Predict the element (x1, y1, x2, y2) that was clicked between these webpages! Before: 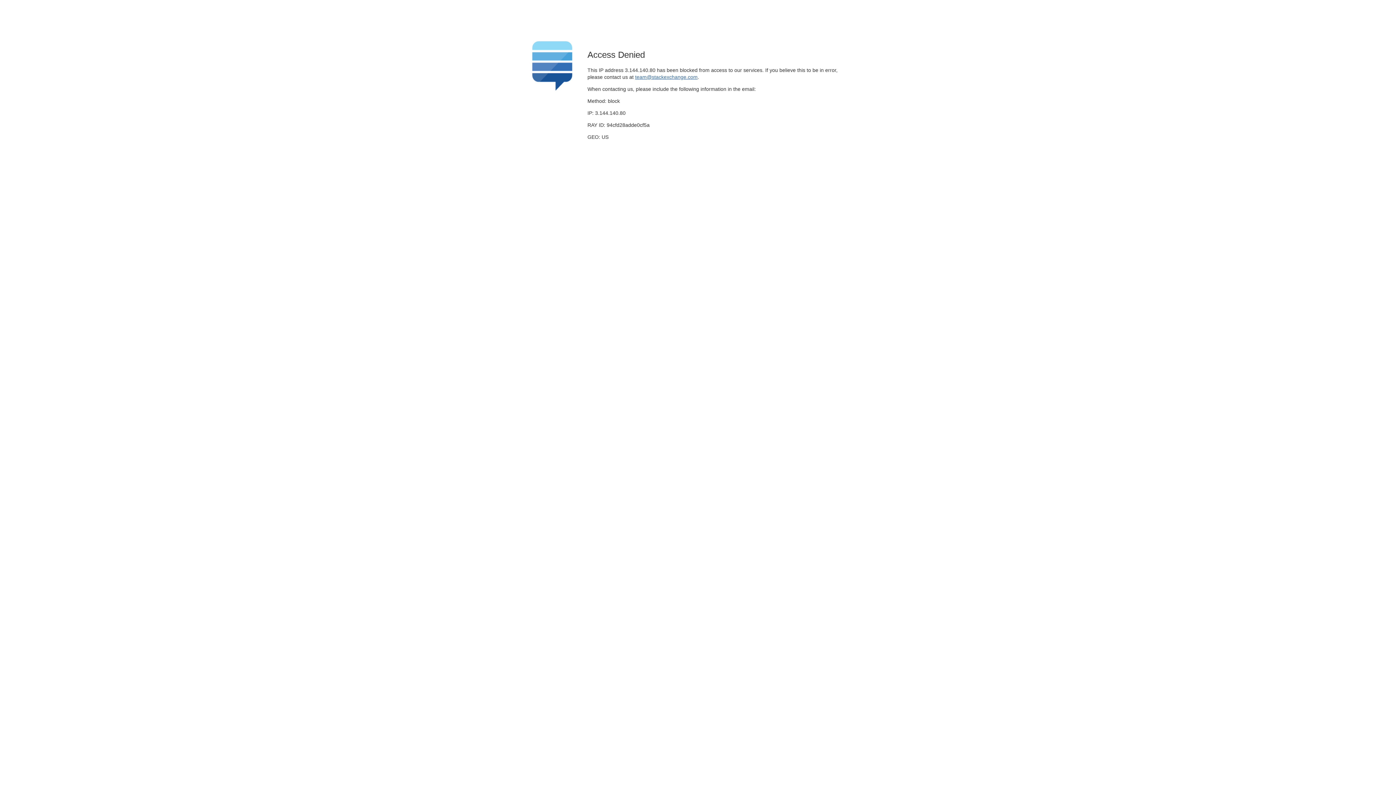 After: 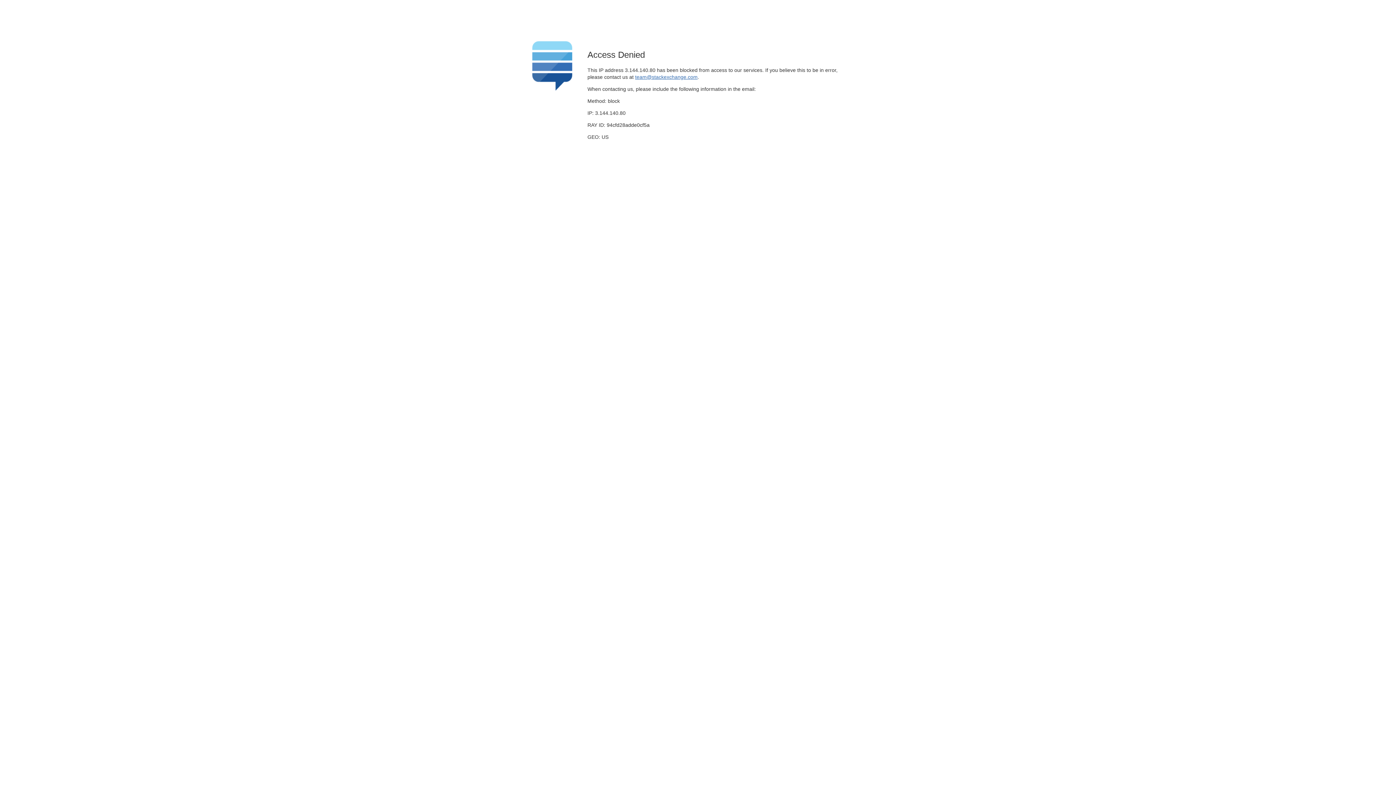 Action: label: team@stackexchange.com bbox: (635, 74, 697, 79)